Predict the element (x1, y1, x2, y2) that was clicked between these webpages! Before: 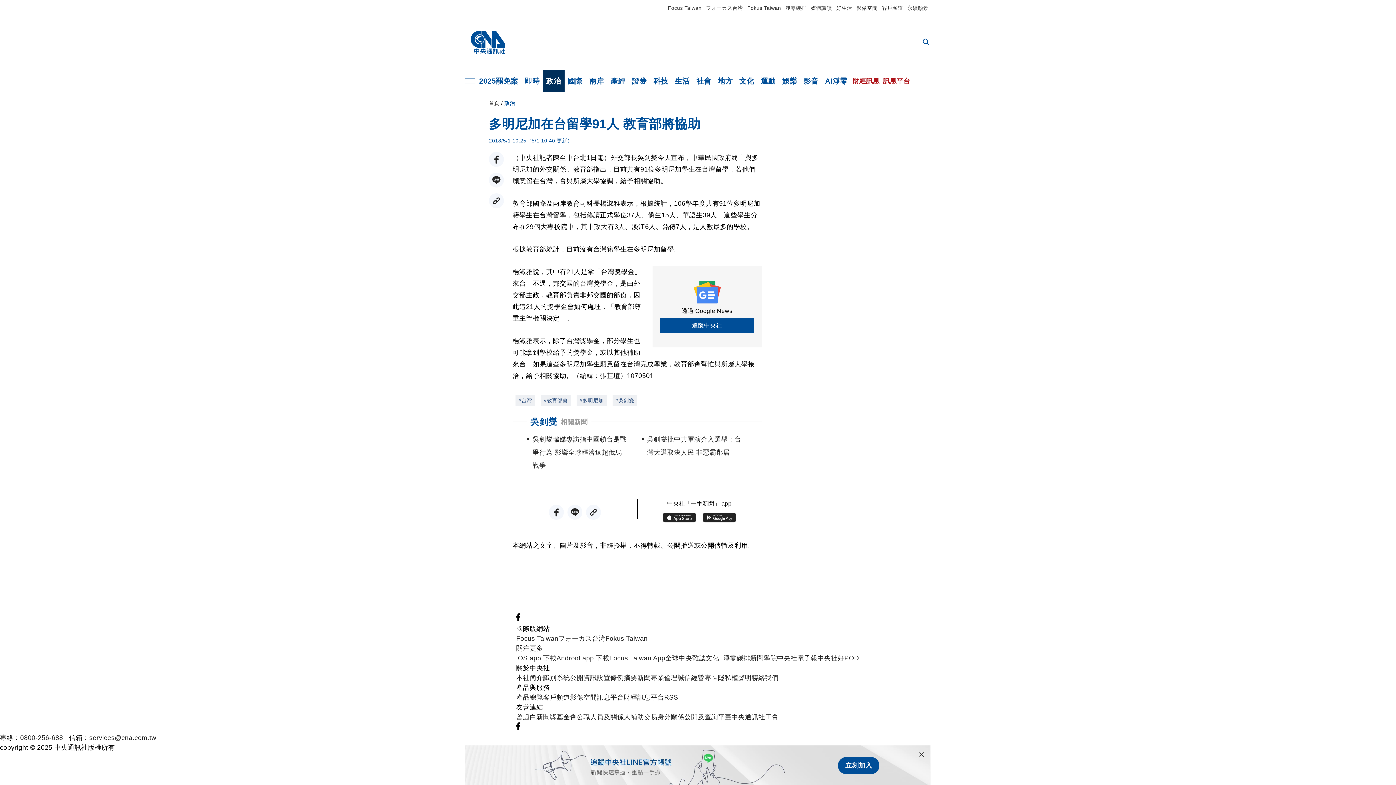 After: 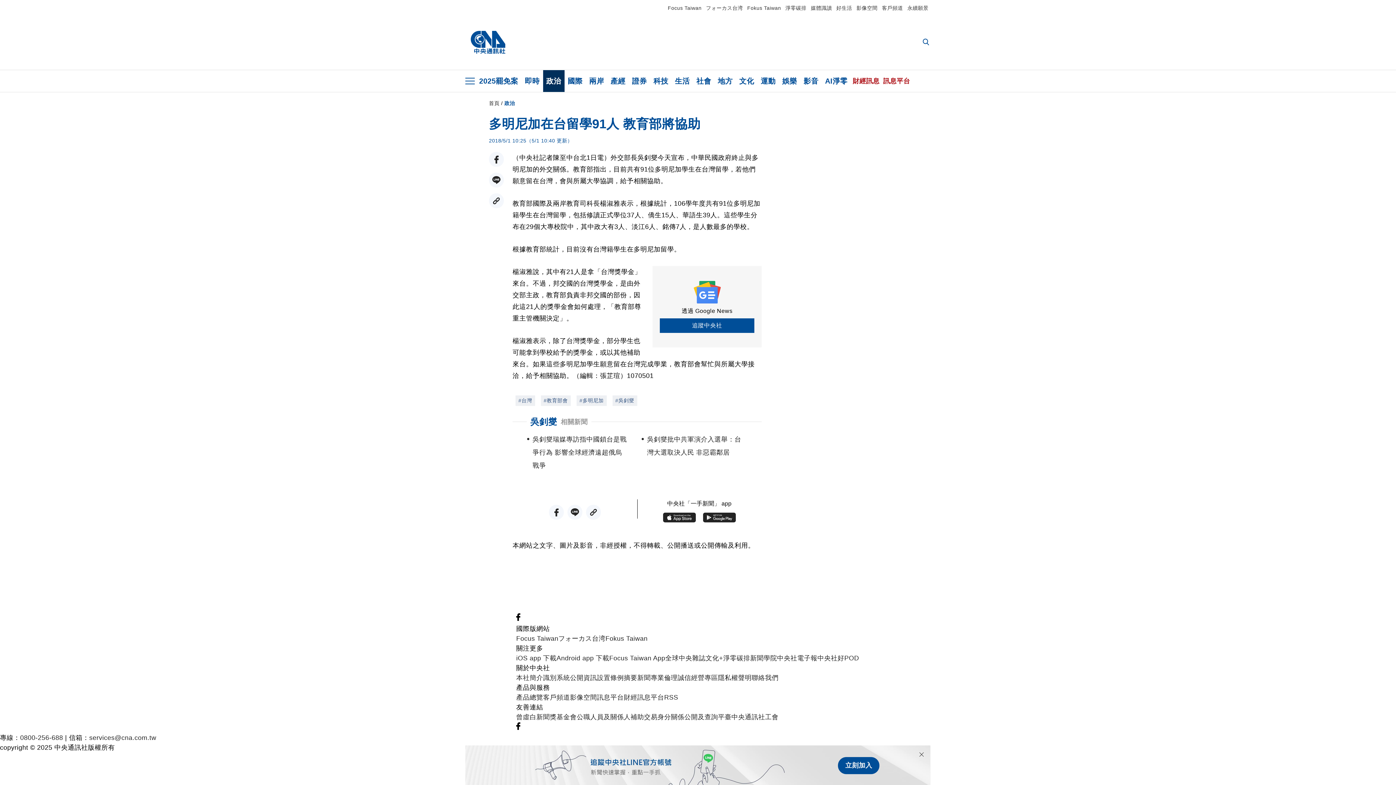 Action: bbox: (660, 318, 754, 333) label: 追蹤中央社